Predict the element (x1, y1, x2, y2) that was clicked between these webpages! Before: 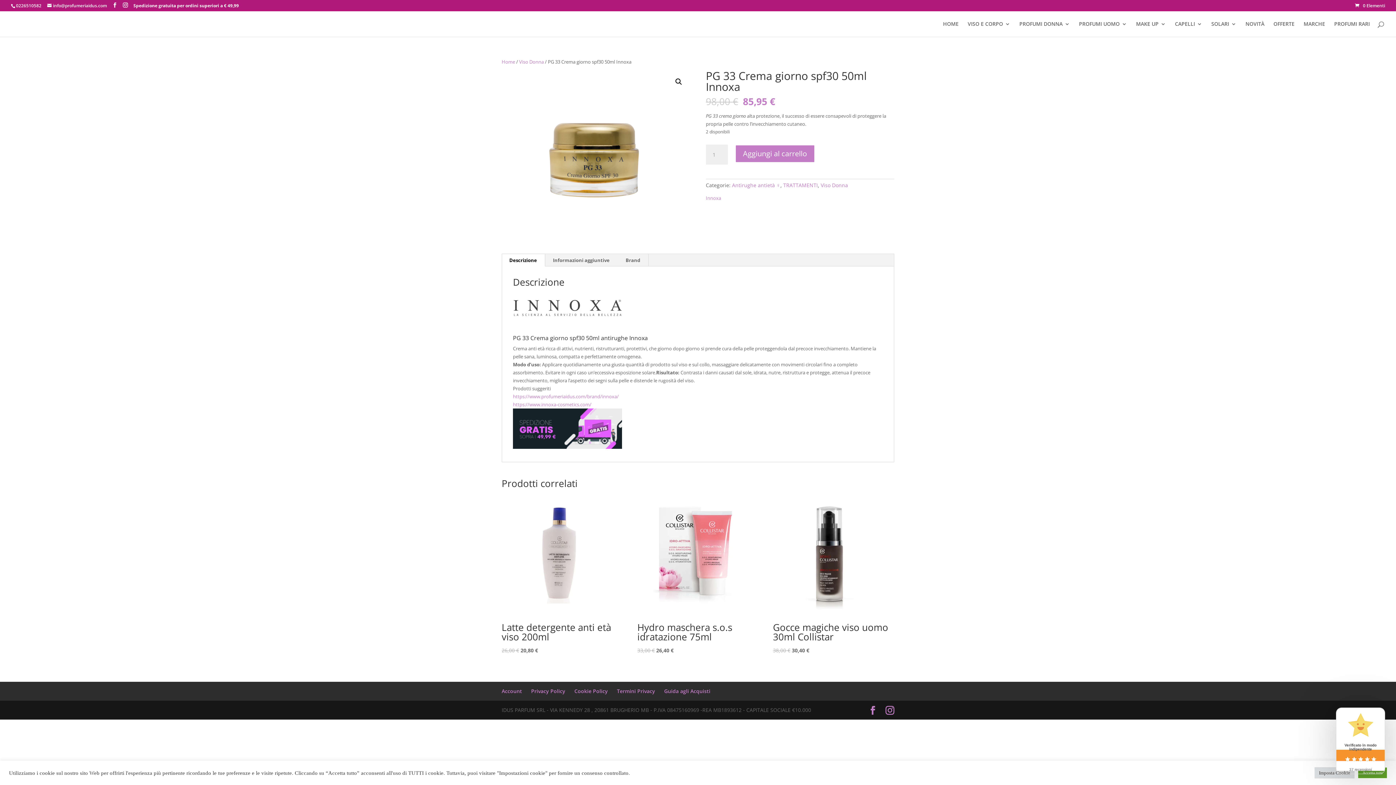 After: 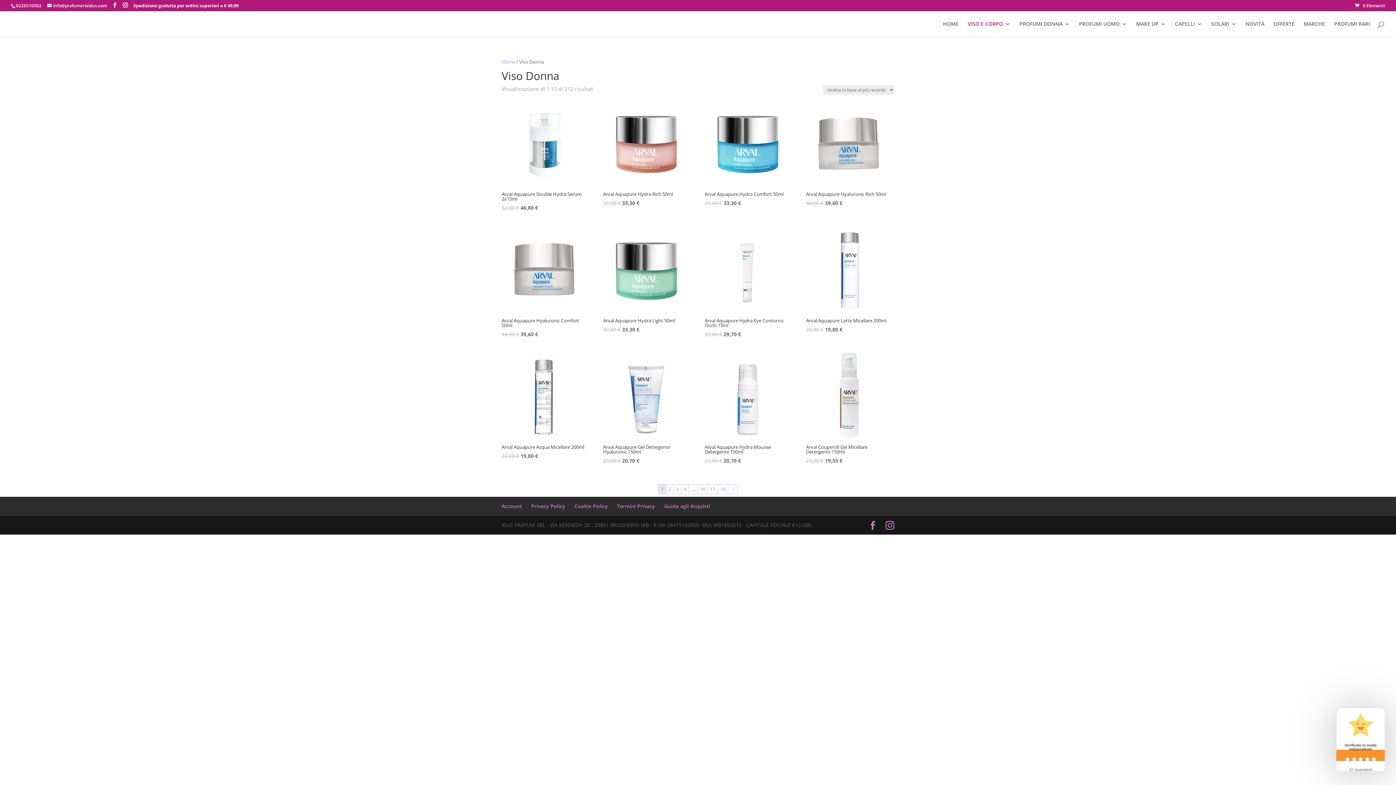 Action: bbox: (519, 58, 544, 65) label: Viso Donna